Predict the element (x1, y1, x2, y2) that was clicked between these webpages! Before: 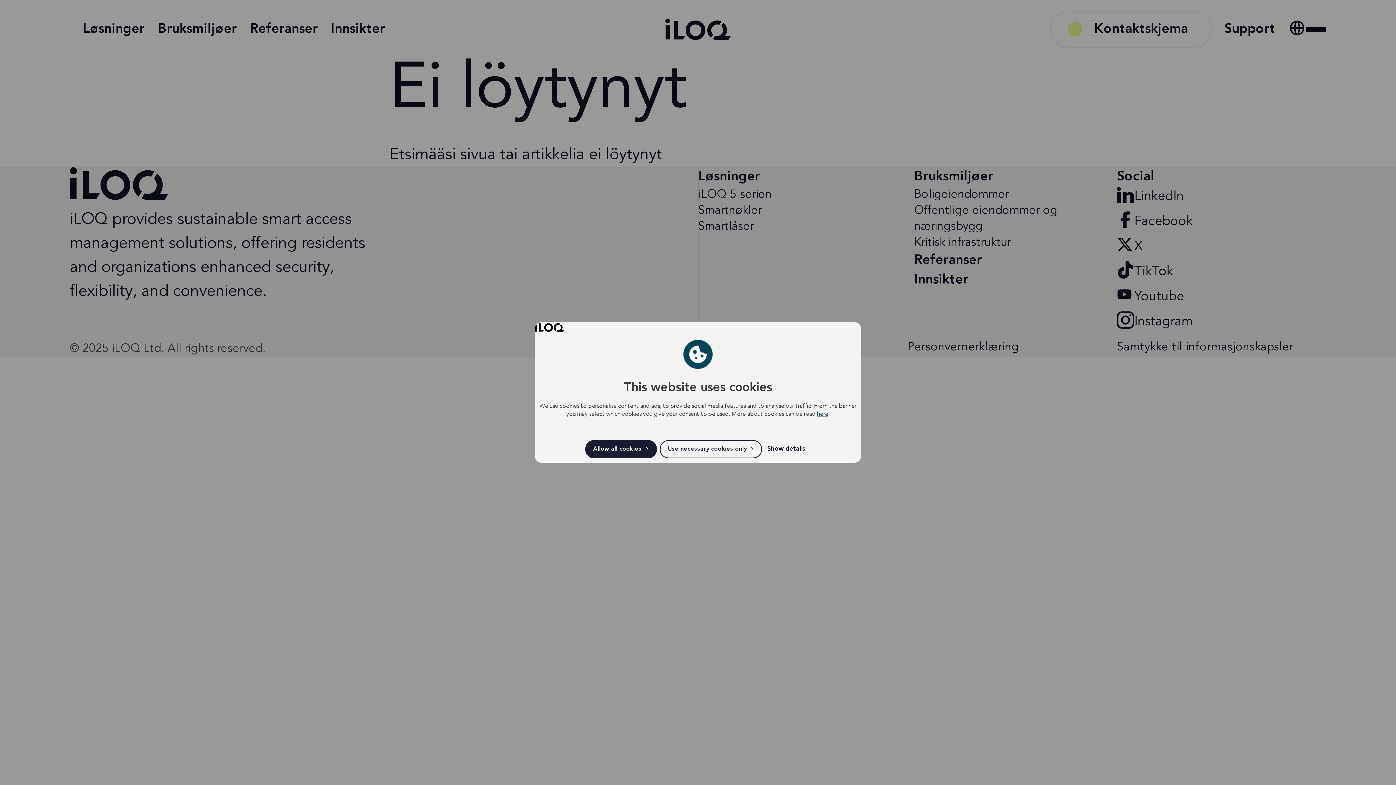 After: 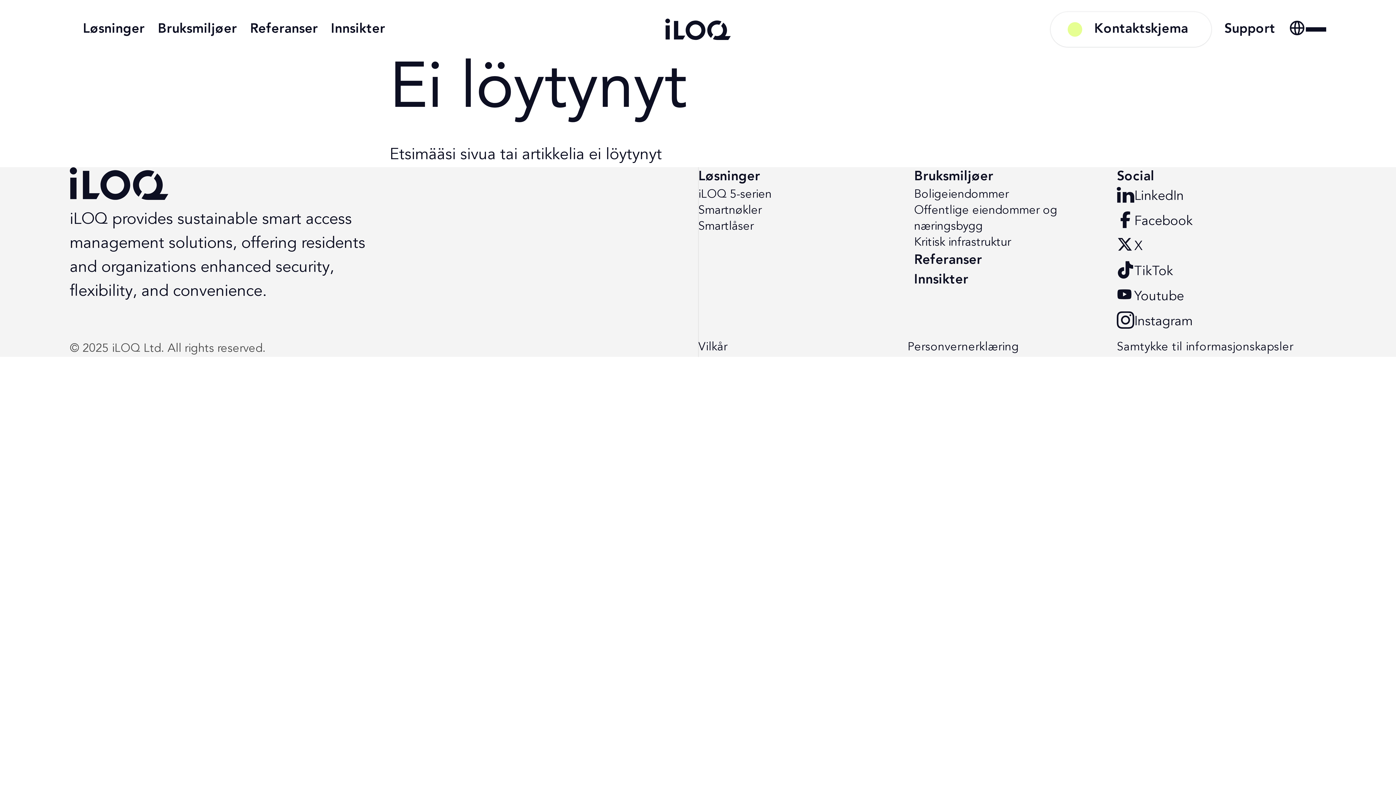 Action: bbox: (659, 440, 762, 458) label: Use necessary cookies only